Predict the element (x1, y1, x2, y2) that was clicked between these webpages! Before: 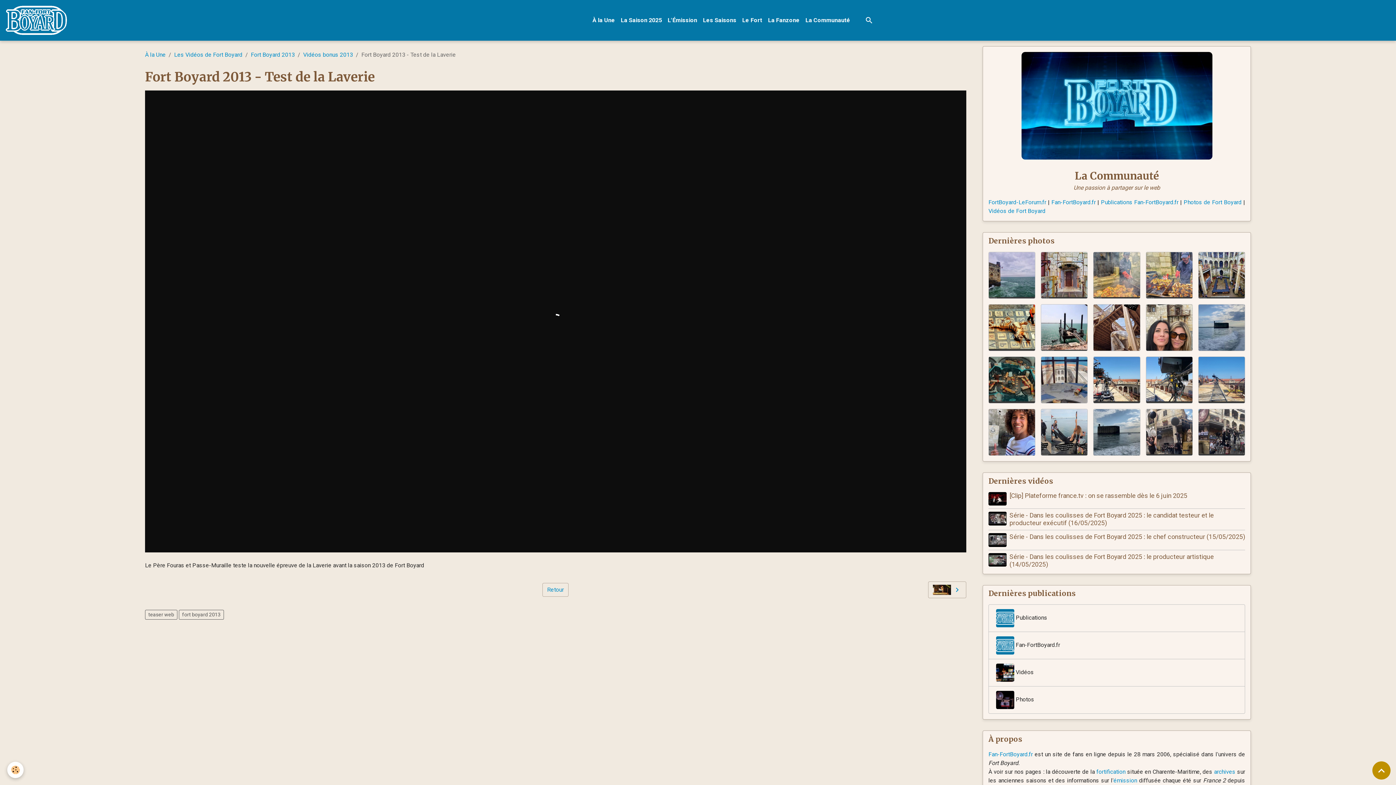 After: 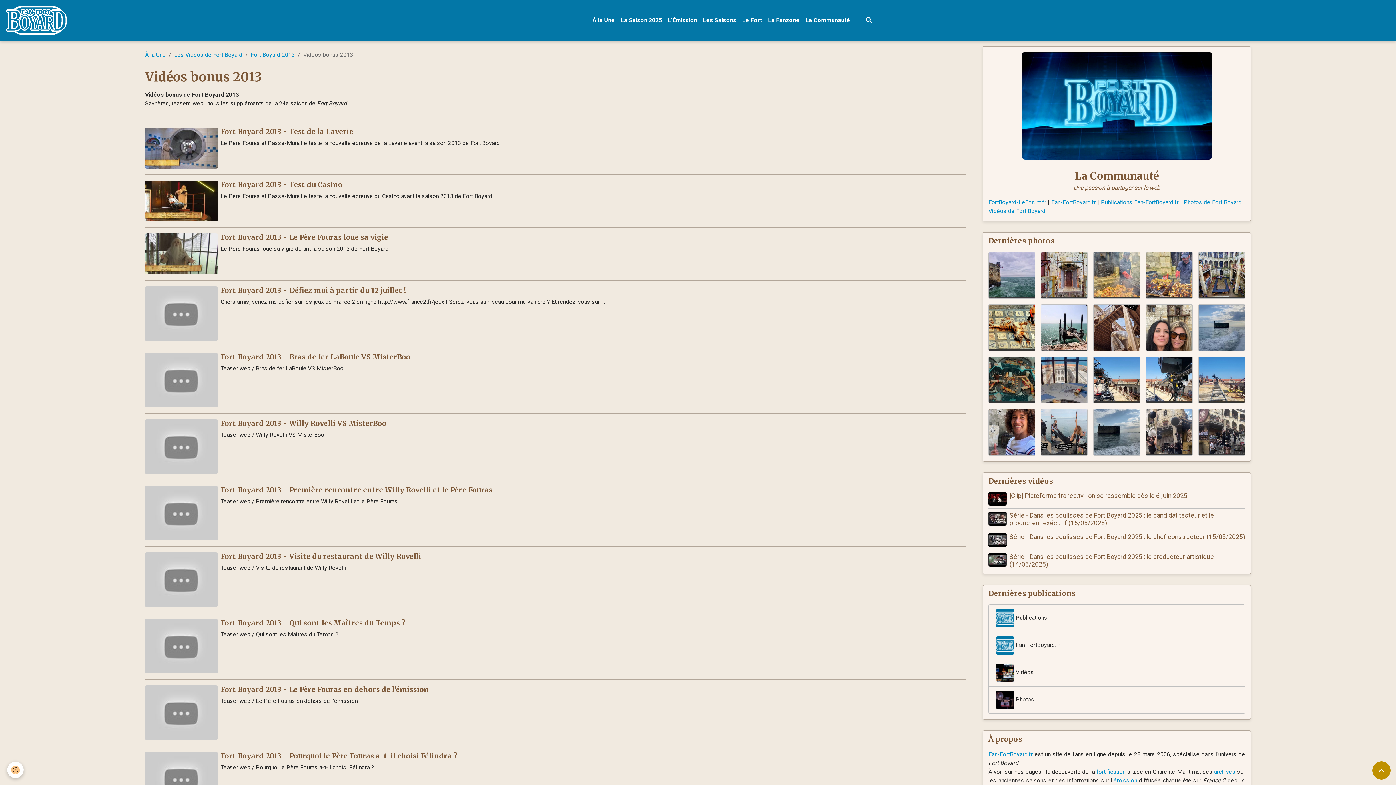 Action: label: Vidéos bonus 2013 bbox: (303, 51, 353, 58)